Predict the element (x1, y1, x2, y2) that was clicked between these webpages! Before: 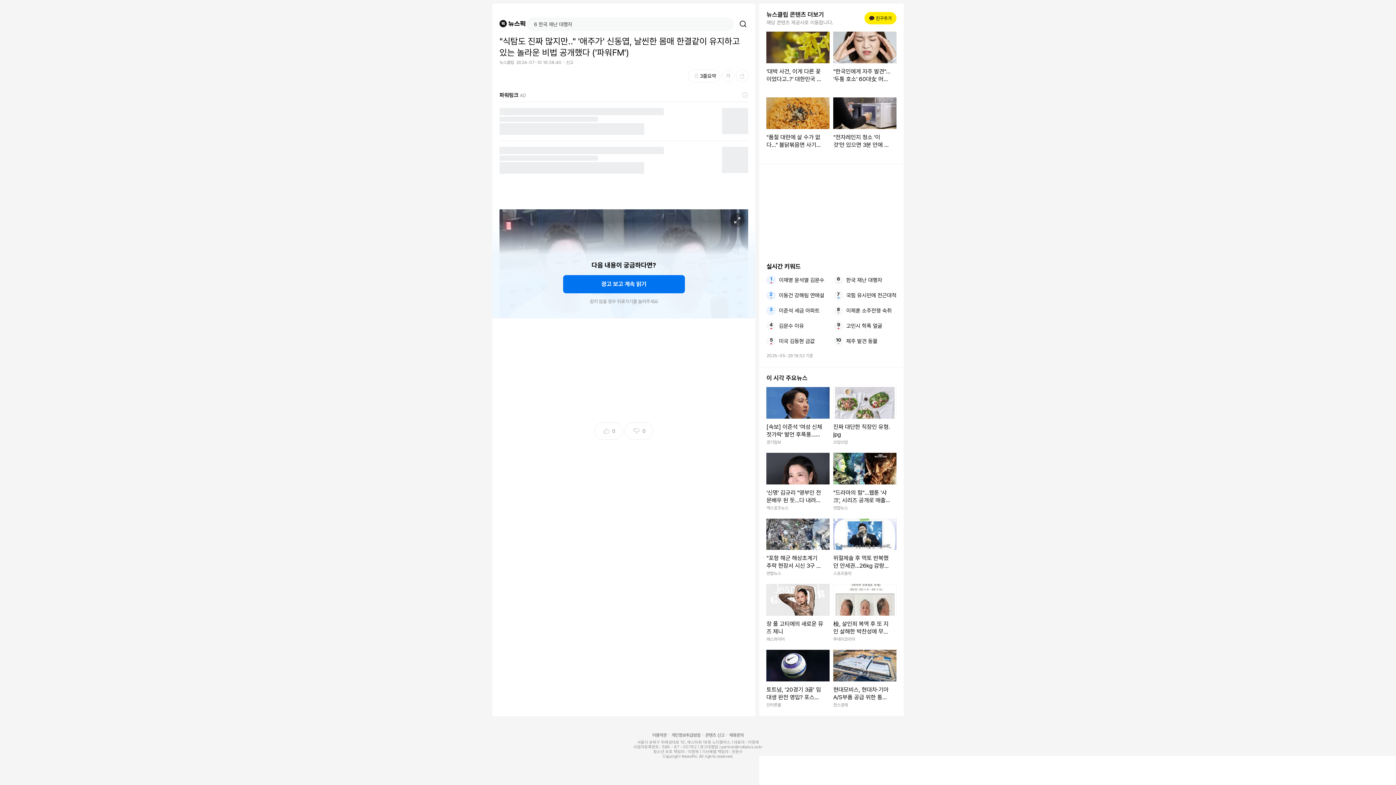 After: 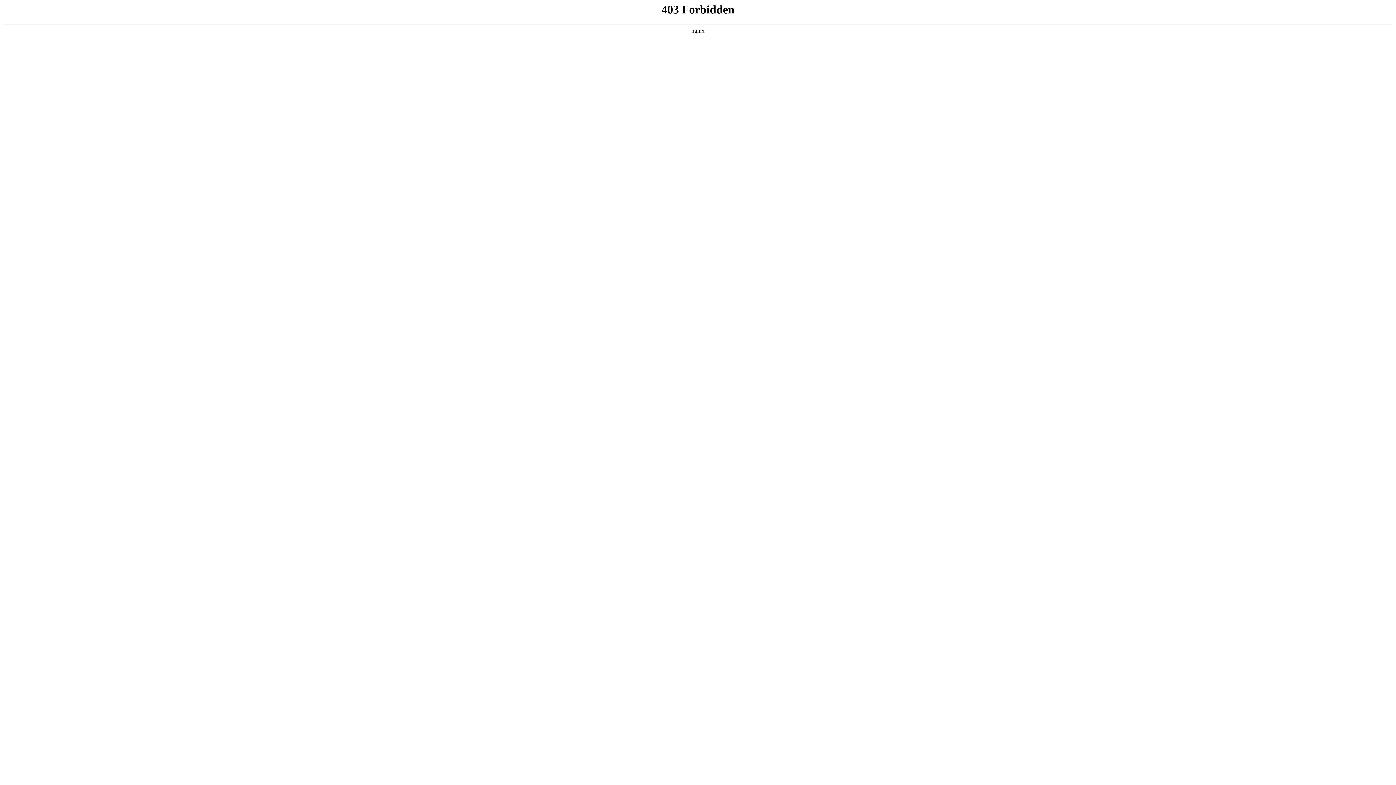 Action: bbox: (766, 32, 829, 91) label: '대박 사건, 이게 다른 꽃이었다고..?' 대한민국 국민 99%가 개나리로 잘못 알고 있었다는 꽃 '반전 정체' (+차이점)